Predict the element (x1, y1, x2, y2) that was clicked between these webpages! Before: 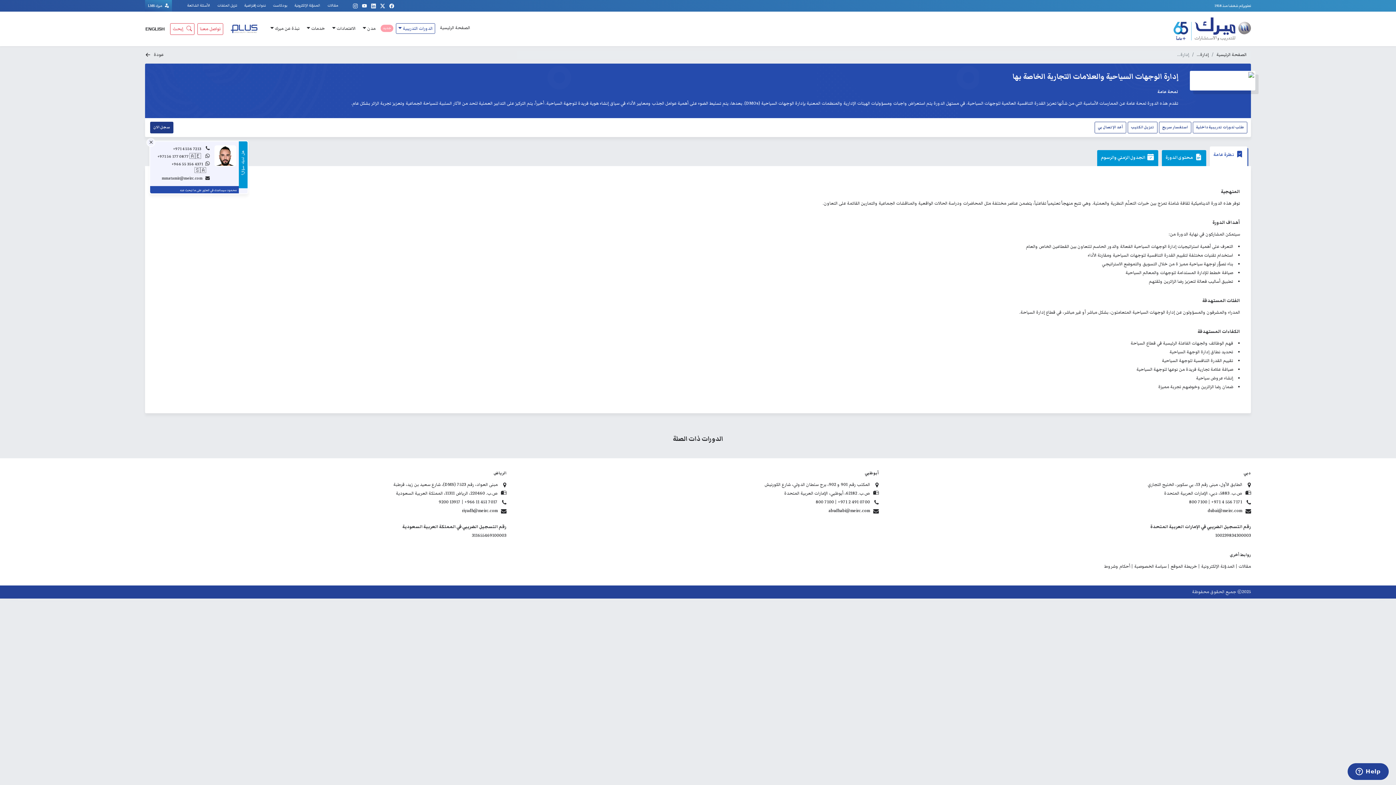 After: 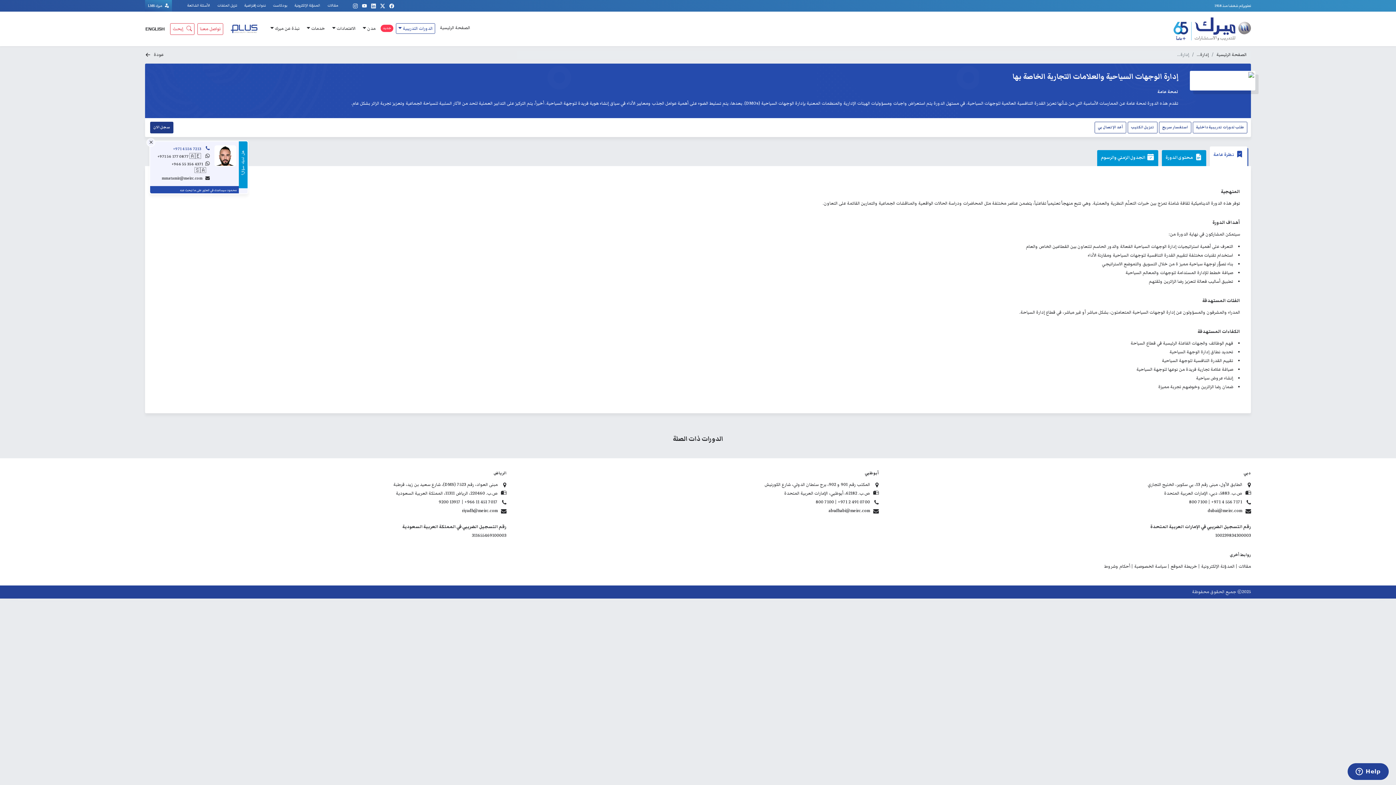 Action: label:  +971 4 556 7213 bbox: (171, 146, 209, 151)